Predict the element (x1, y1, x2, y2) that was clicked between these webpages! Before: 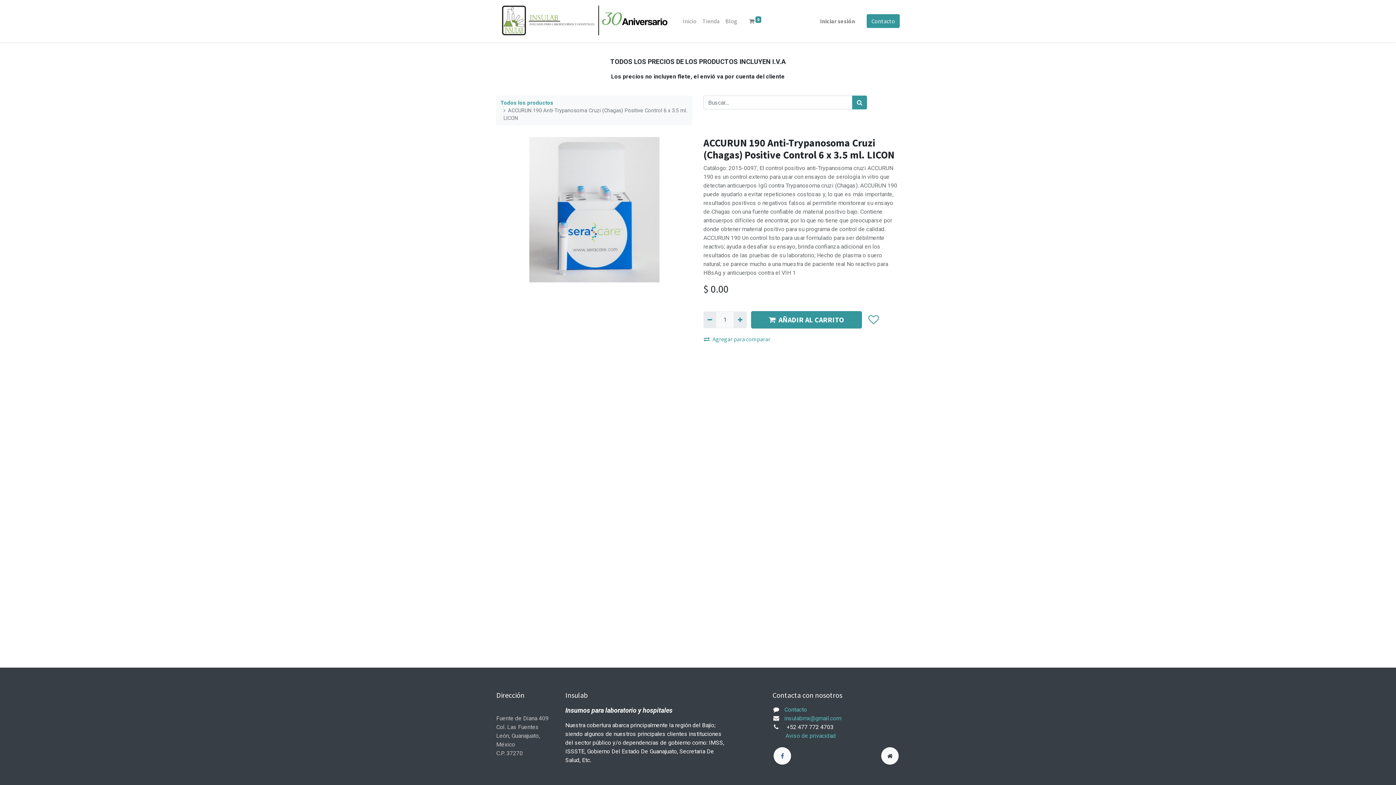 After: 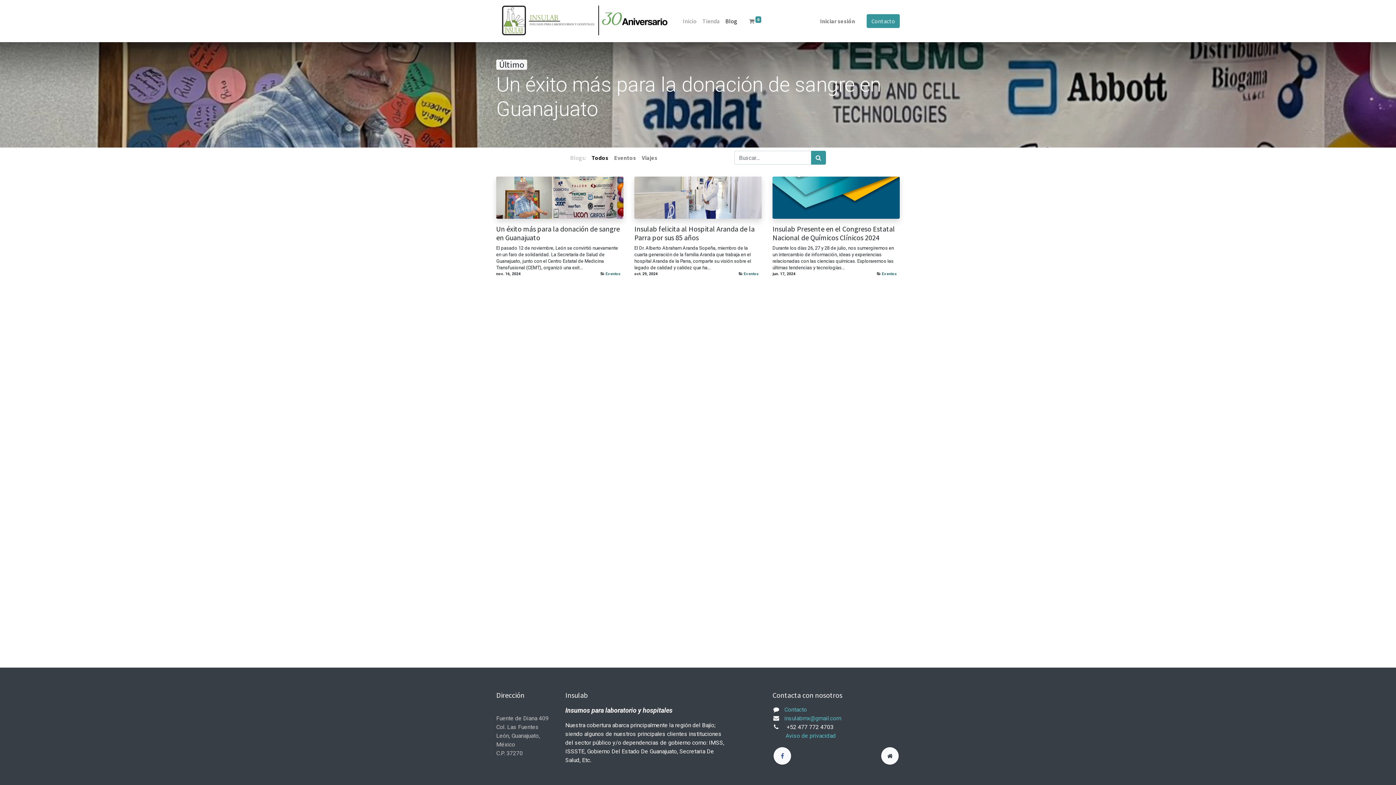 Action: bbox: (722, 13, 740, 28) label: Blog